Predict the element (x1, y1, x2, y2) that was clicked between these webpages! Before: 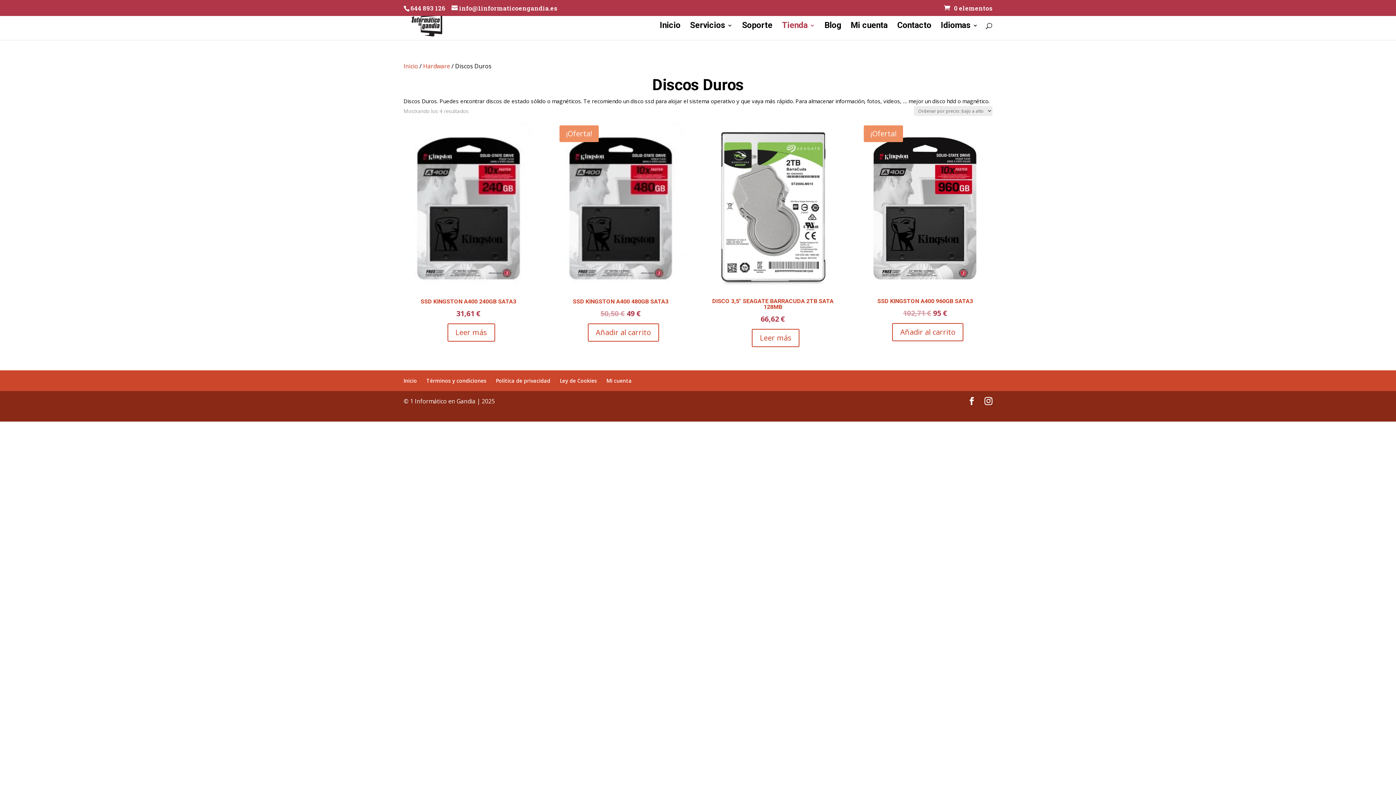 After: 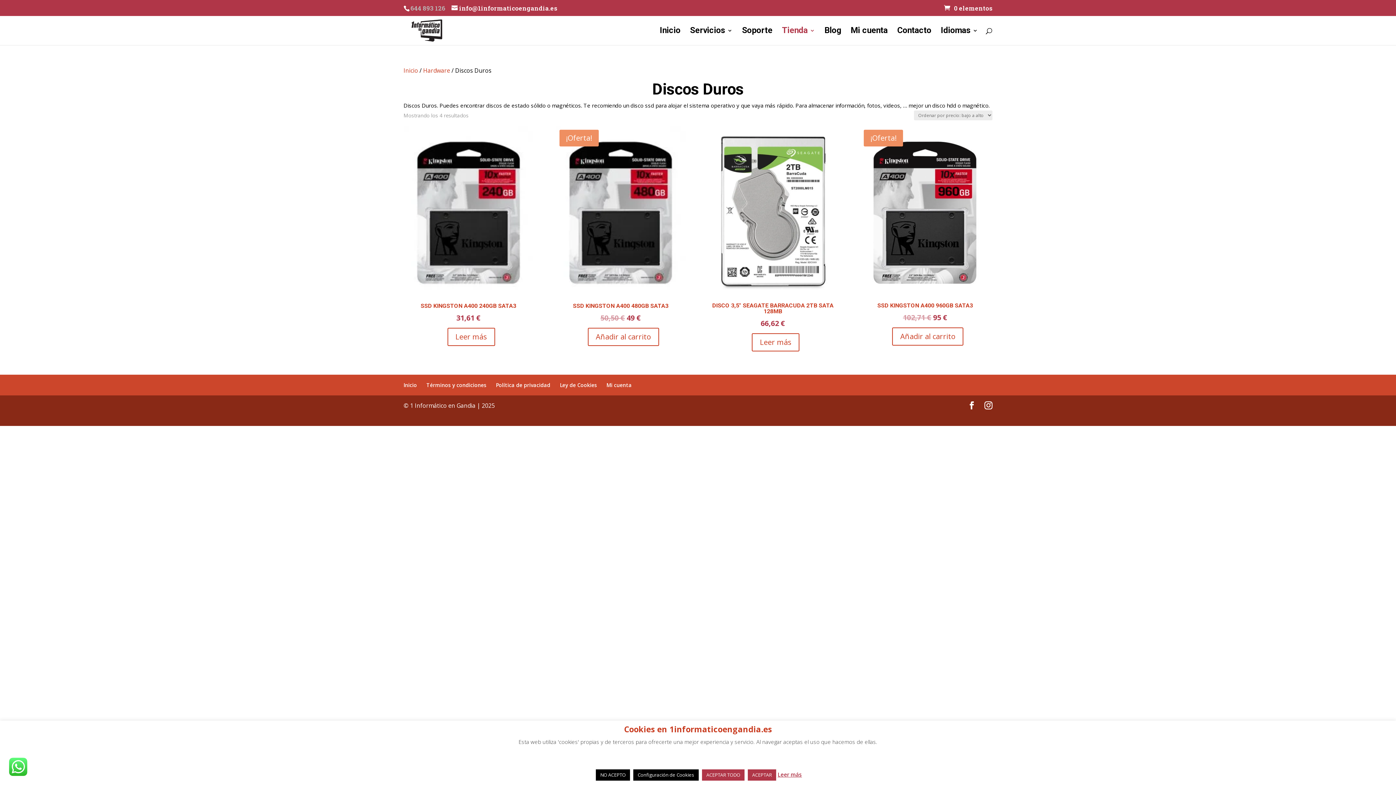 Action: bbox: (410, 3, 445, 12) label: 644 893 126